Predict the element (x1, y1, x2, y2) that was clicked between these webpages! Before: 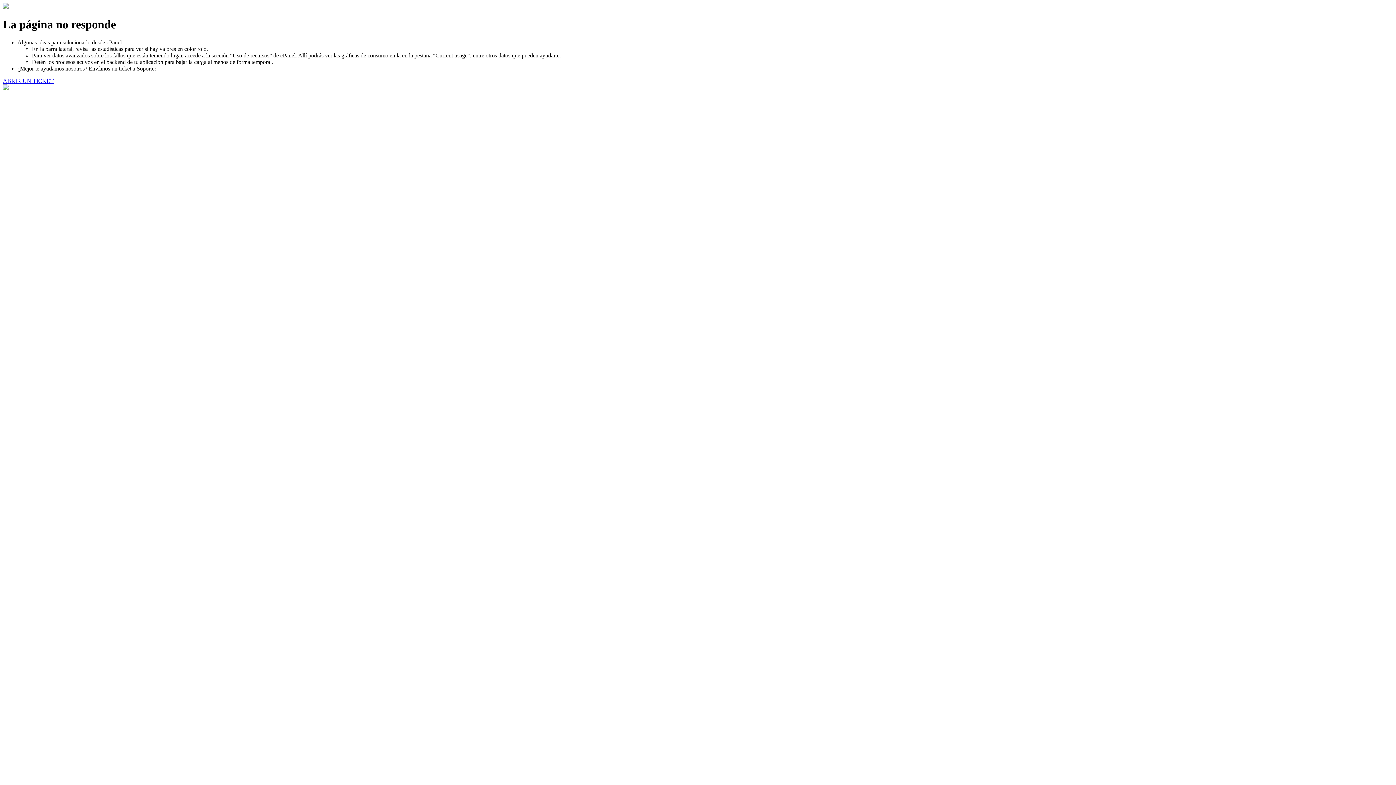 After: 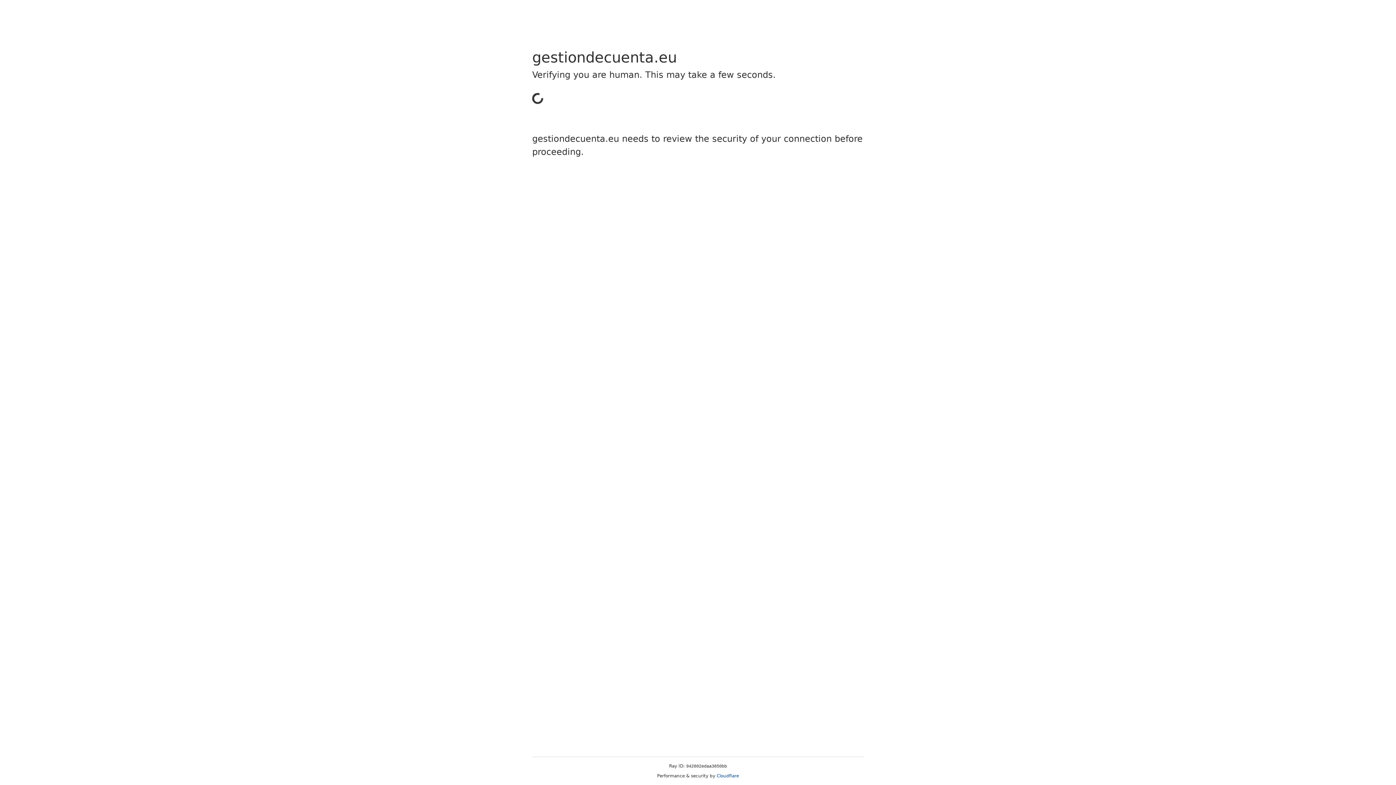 Action: label: ABRIR UN TICKET bbox: (2, 77, 53, 83)